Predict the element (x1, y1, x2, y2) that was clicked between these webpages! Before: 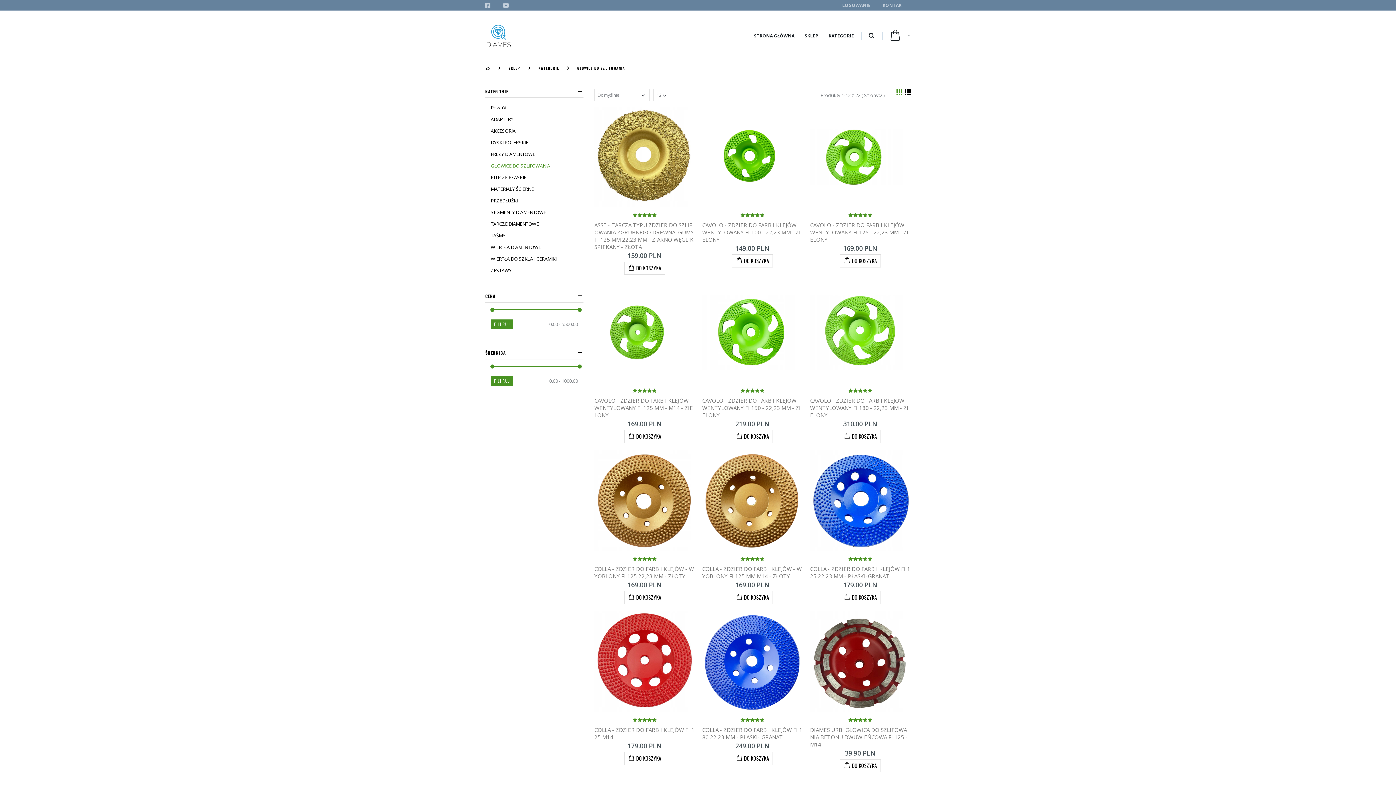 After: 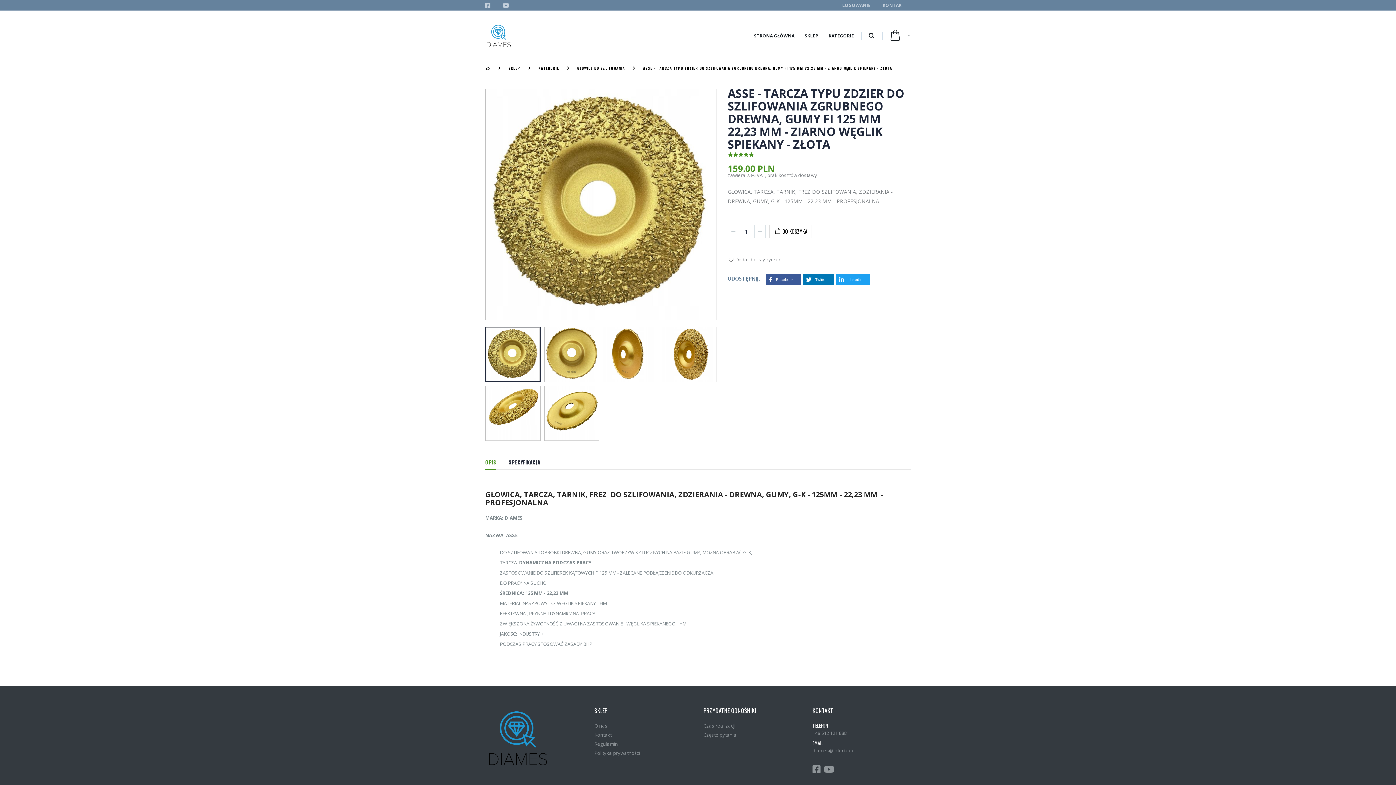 Action: bbox: (594, 221, 694, 250) label: ASSE - TARCZA TYPU ZDZIER DO SZLIFOWANIA ZGRUBNEGO DREWNA, GUMY FI 125 MM 22,23 MM - ZIARNO WĘGLIK SPIEKANY - ZŁOTA